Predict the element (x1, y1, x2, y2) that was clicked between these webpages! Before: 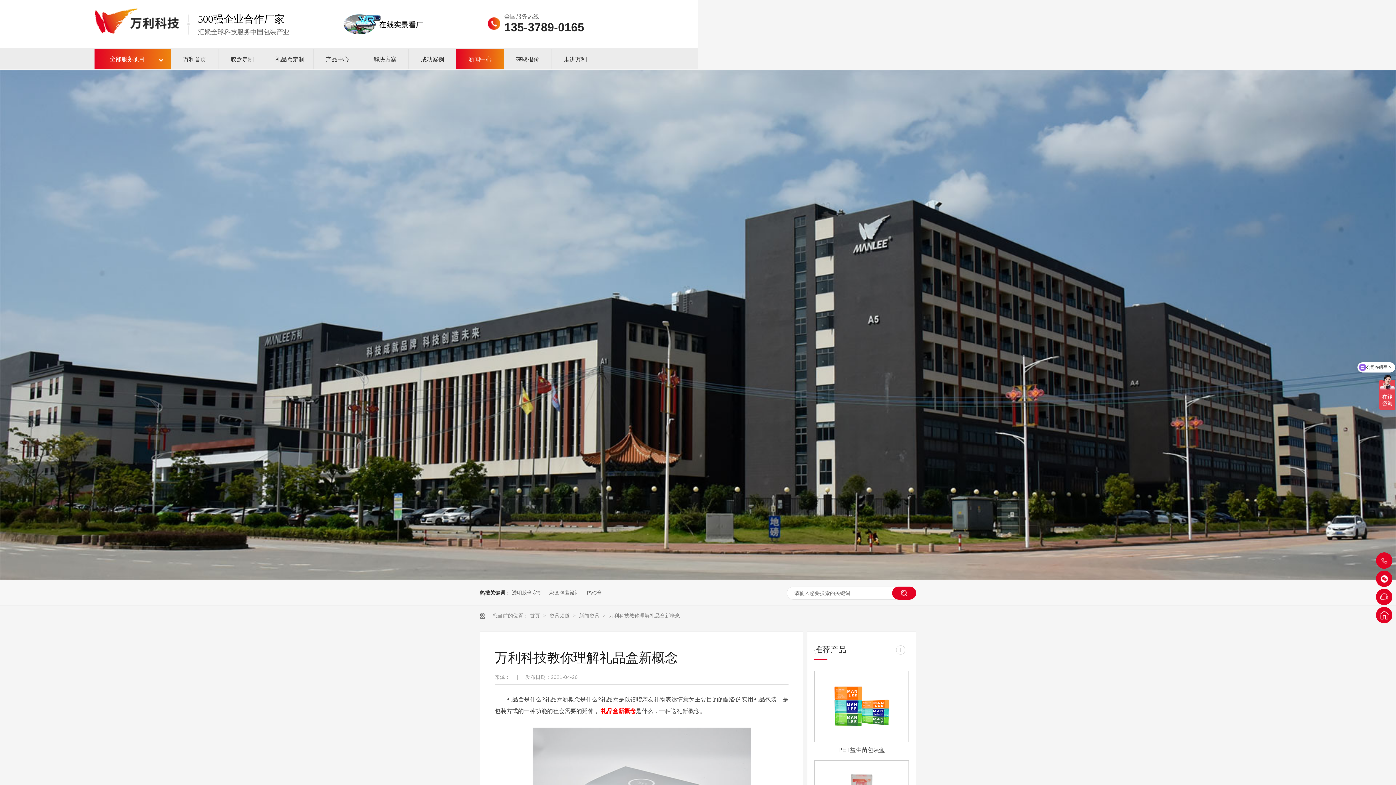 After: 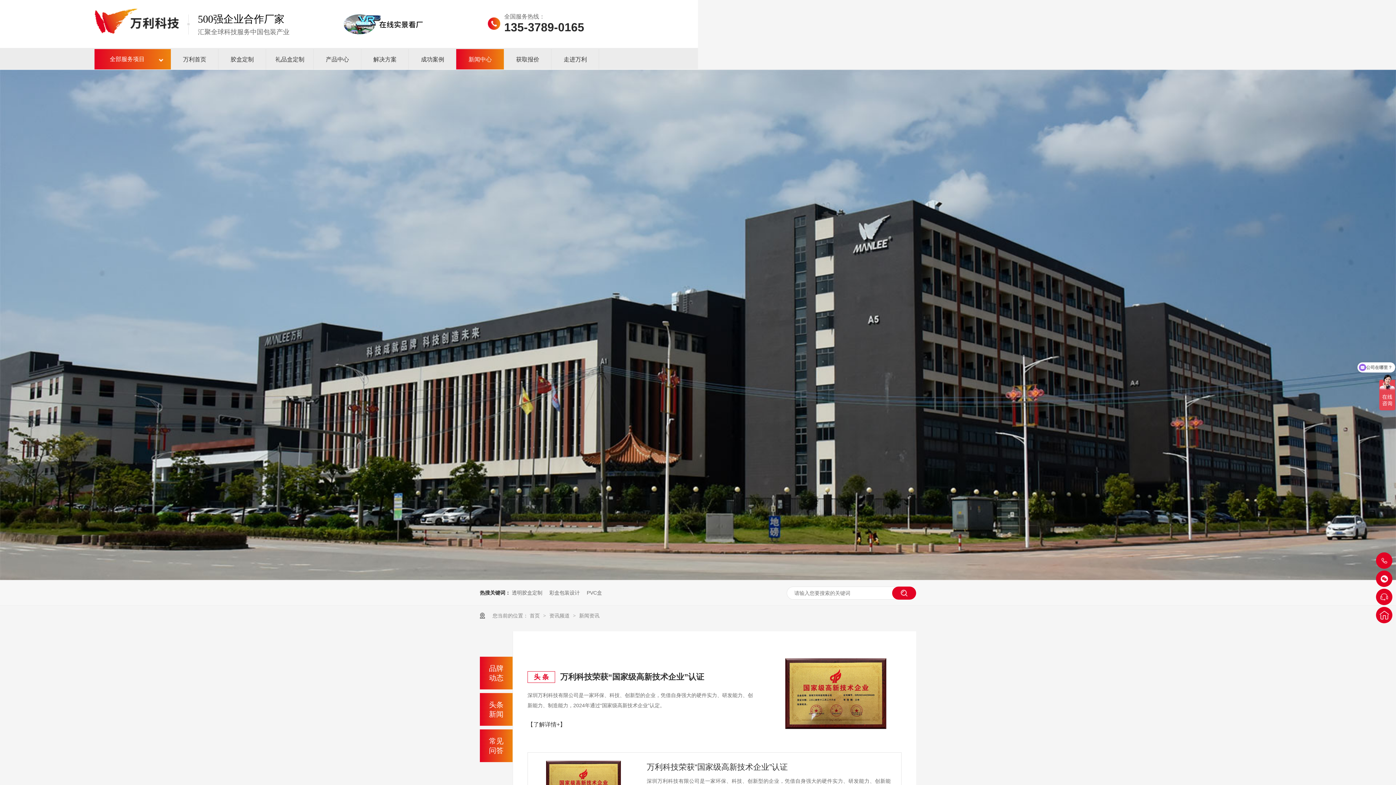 Action: bbox: (579, 613, 601, 618) label: 新闻资讯 